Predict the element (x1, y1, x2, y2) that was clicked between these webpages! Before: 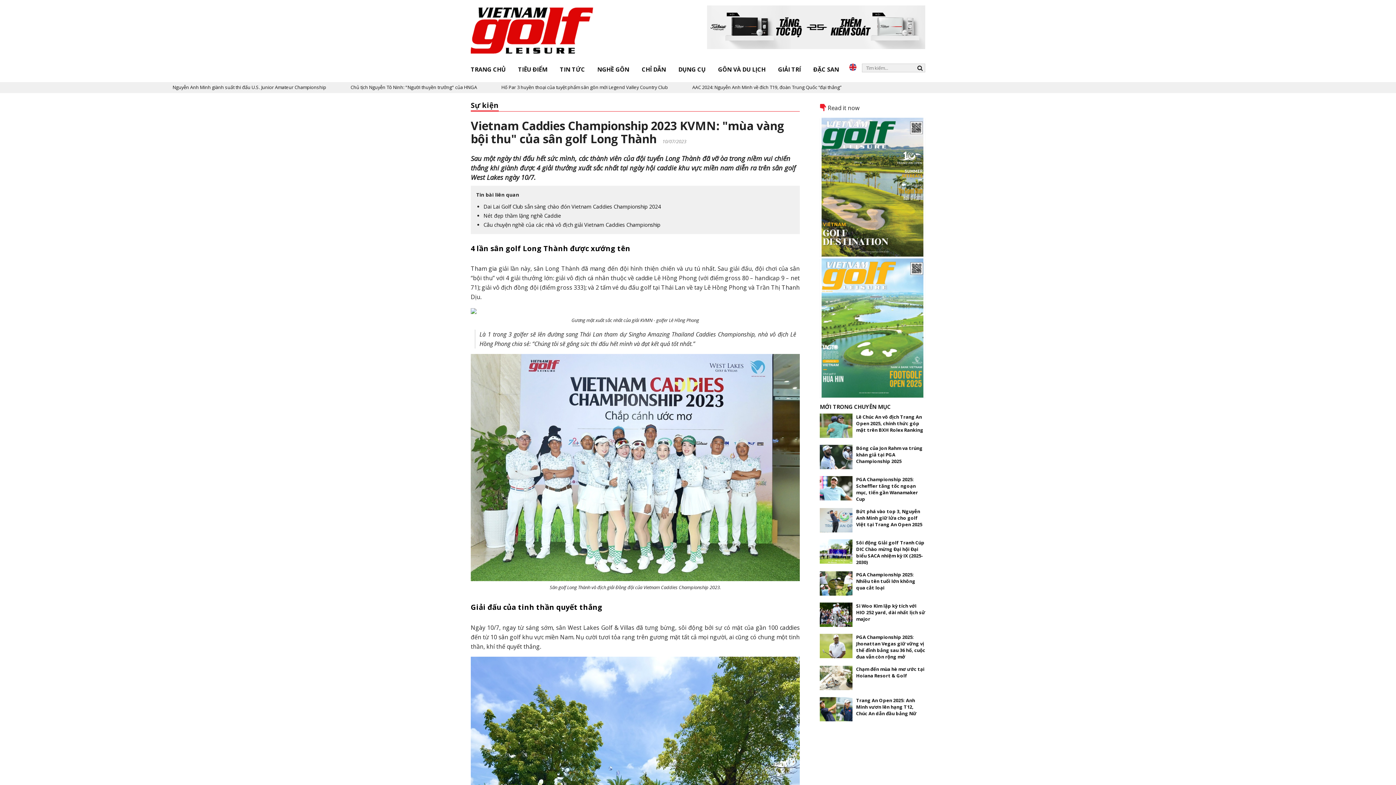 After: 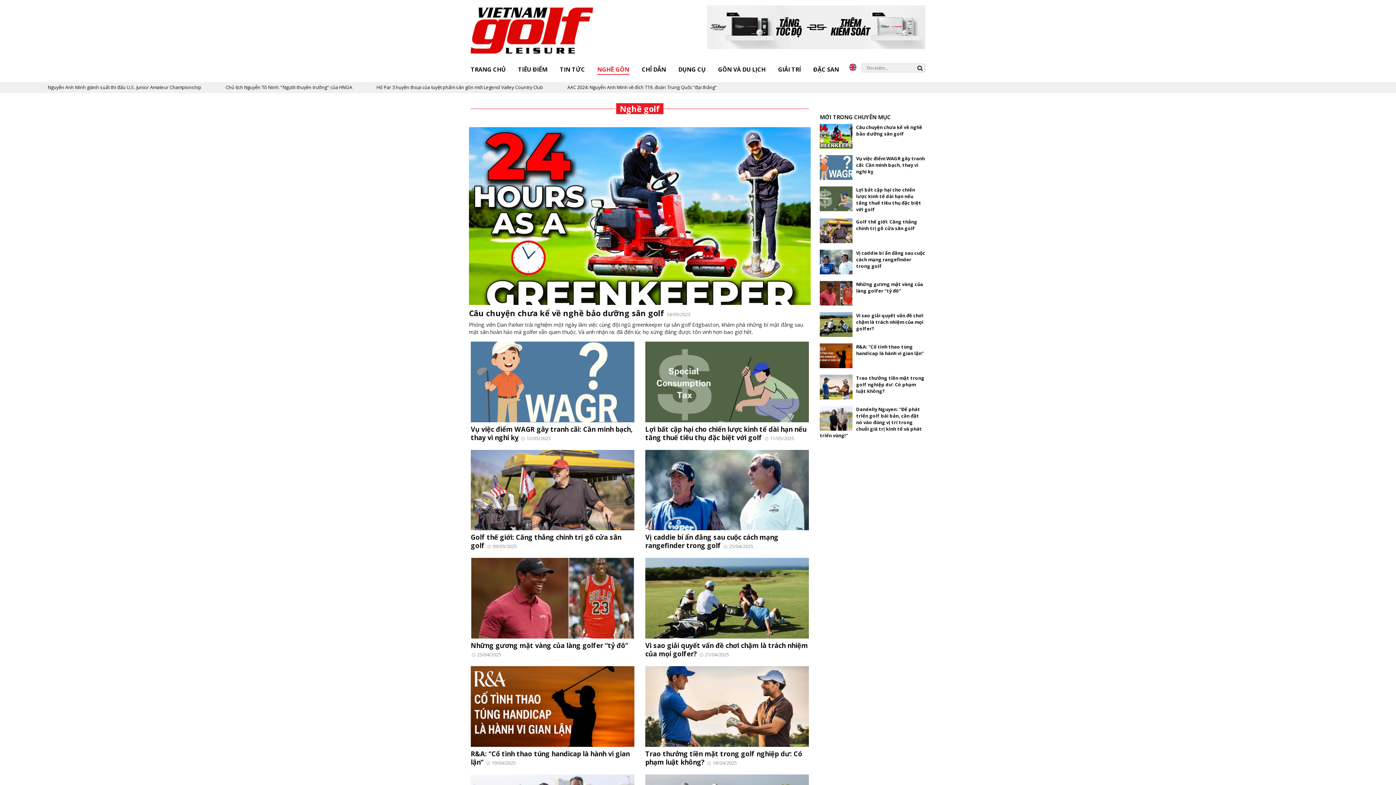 Action: label: NGHỀ GÔN bbox: (592, 61, 634, 78)